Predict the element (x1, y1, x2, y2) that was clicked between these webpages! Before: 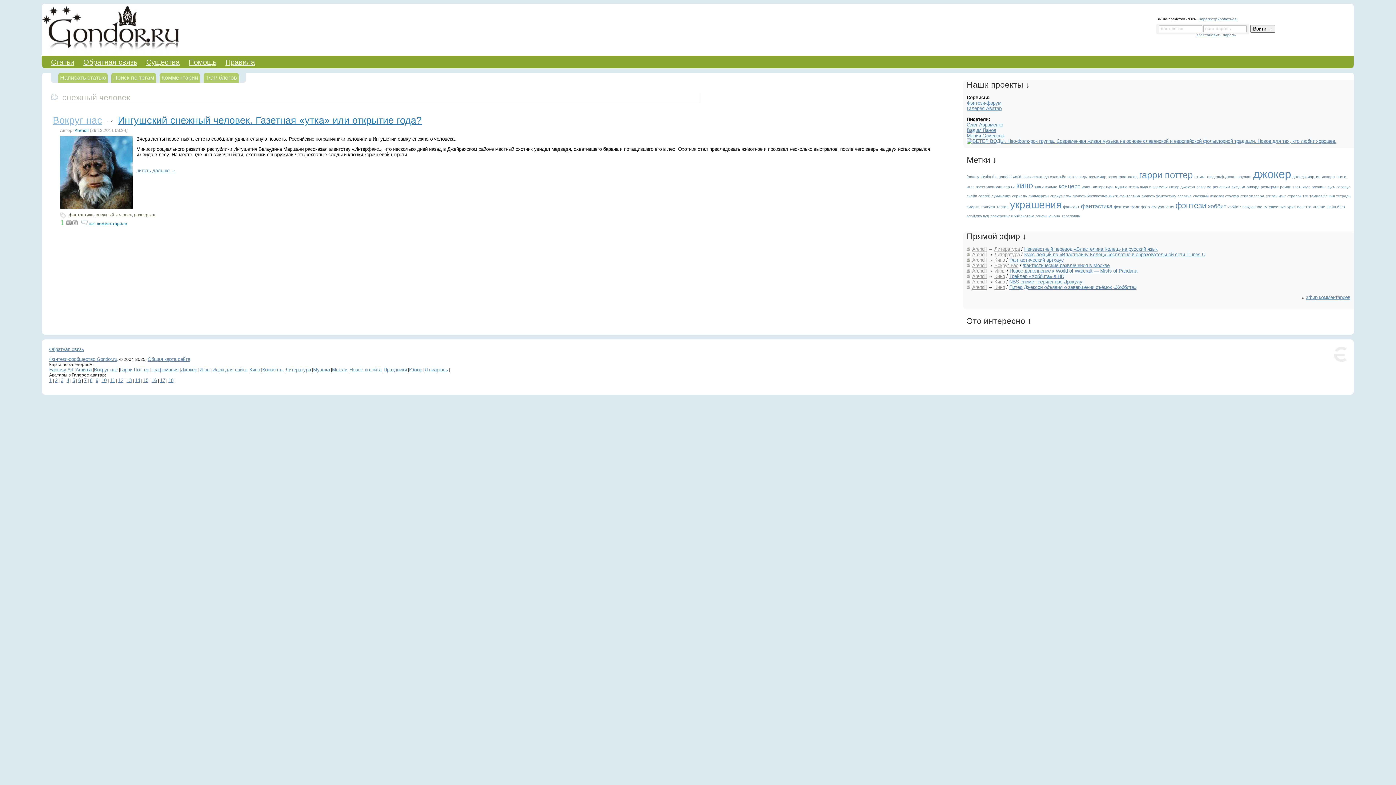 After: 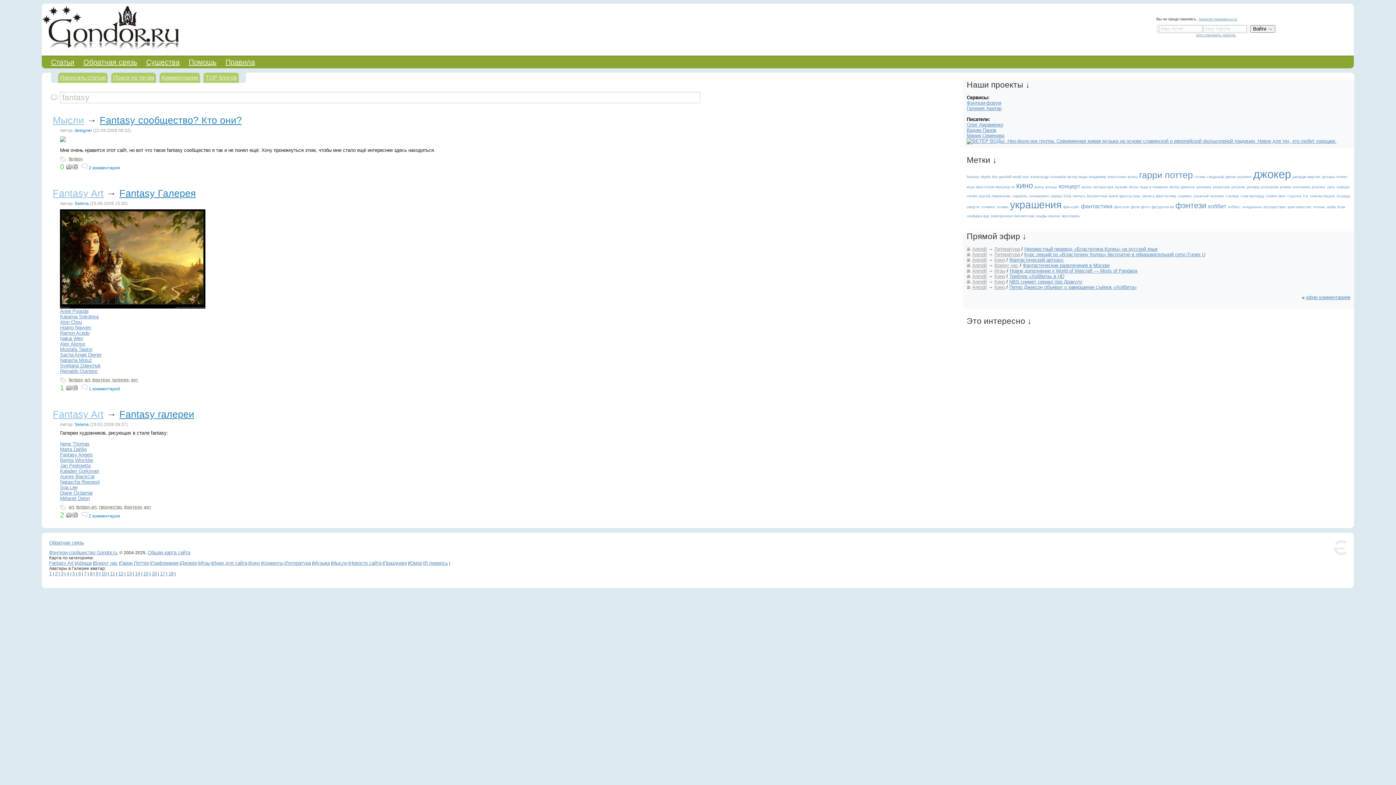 Action: bbox: (966, 174, 979, 178) label: fantasy